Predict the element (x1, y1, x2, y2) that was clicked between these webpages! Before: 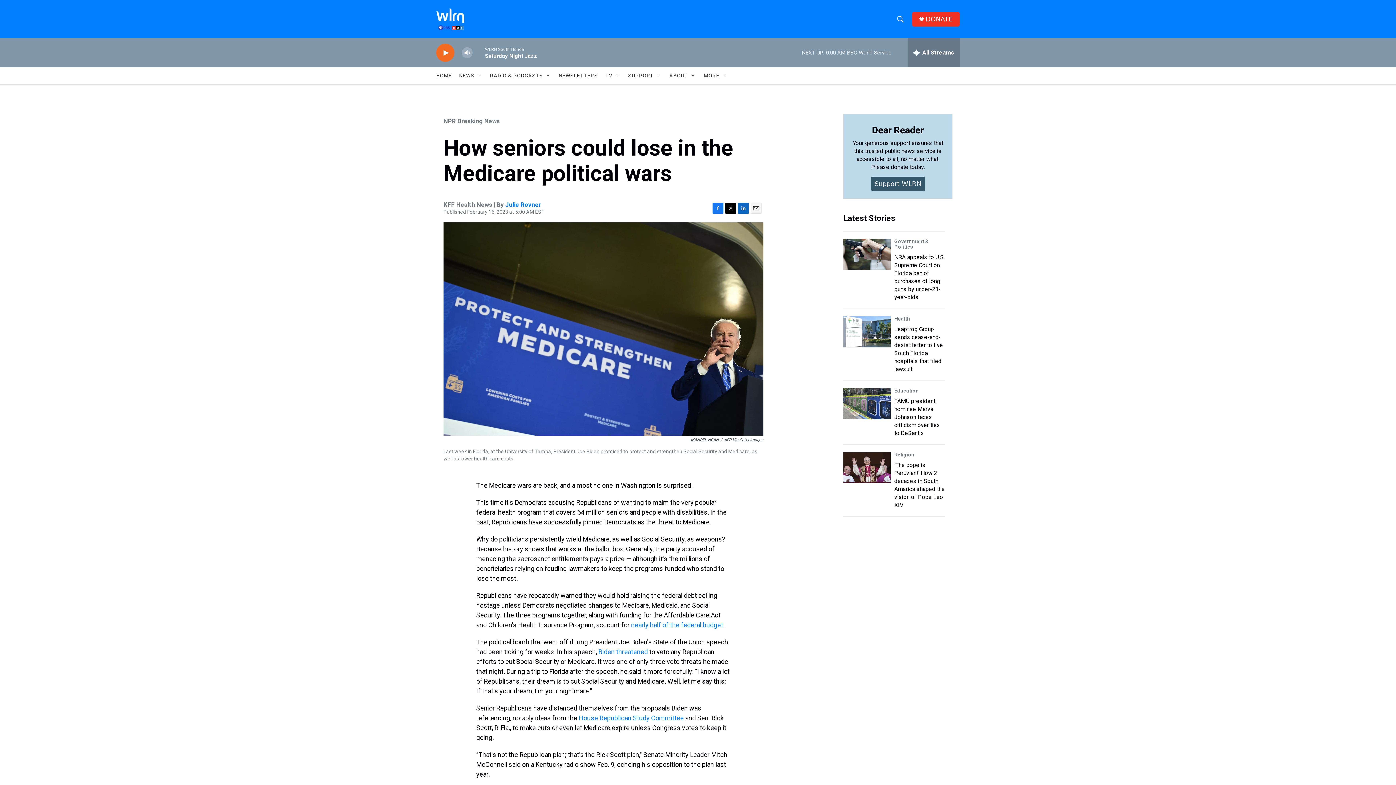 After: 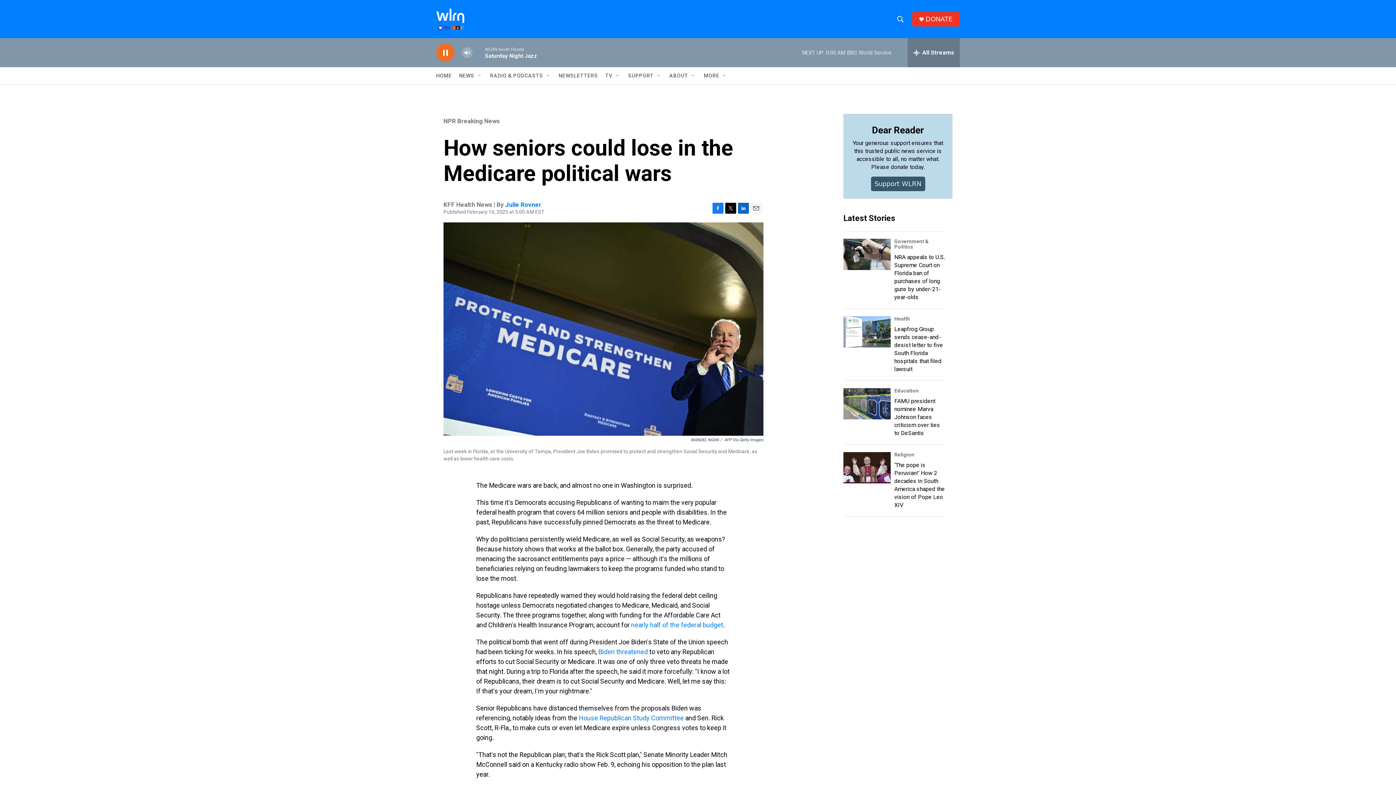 Action: bbox: (439, 48, 451, 56) label: play